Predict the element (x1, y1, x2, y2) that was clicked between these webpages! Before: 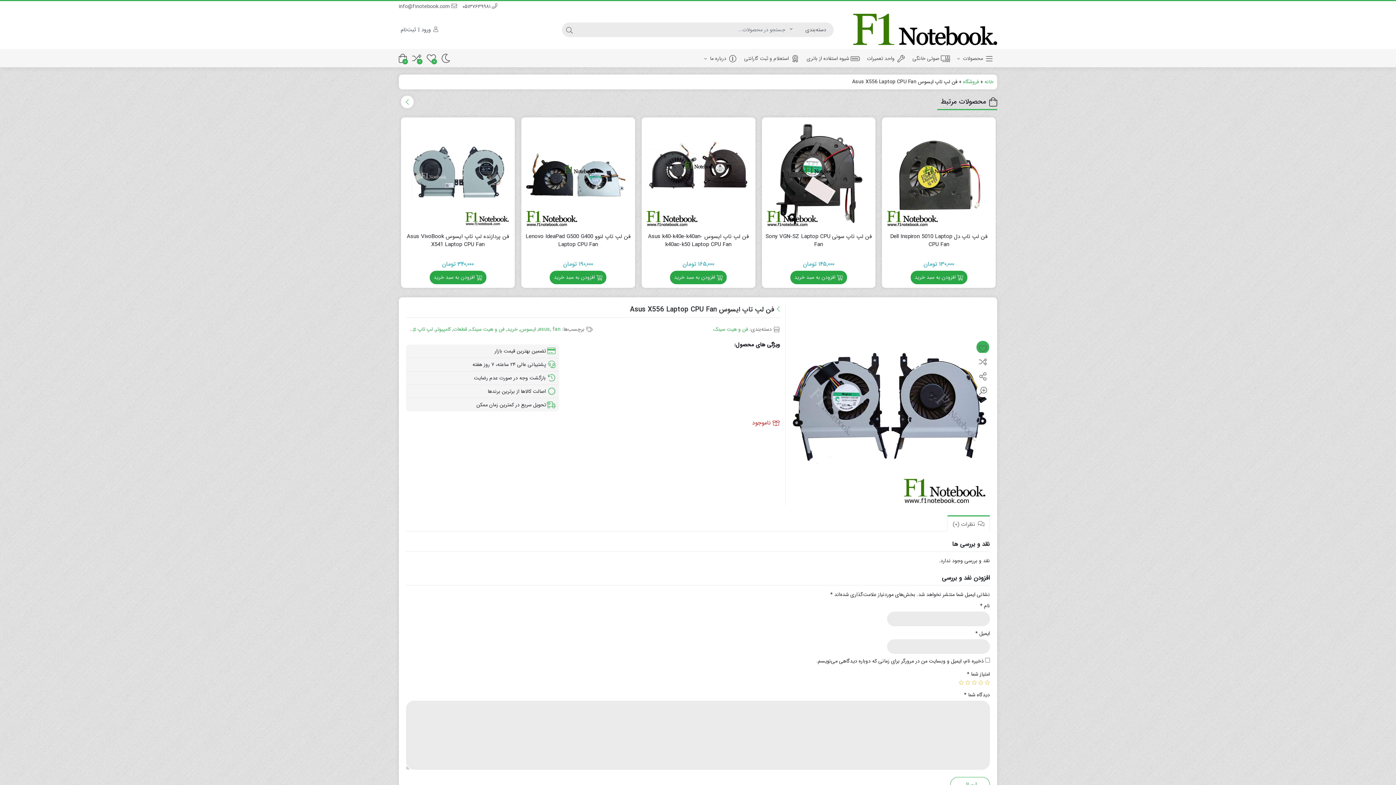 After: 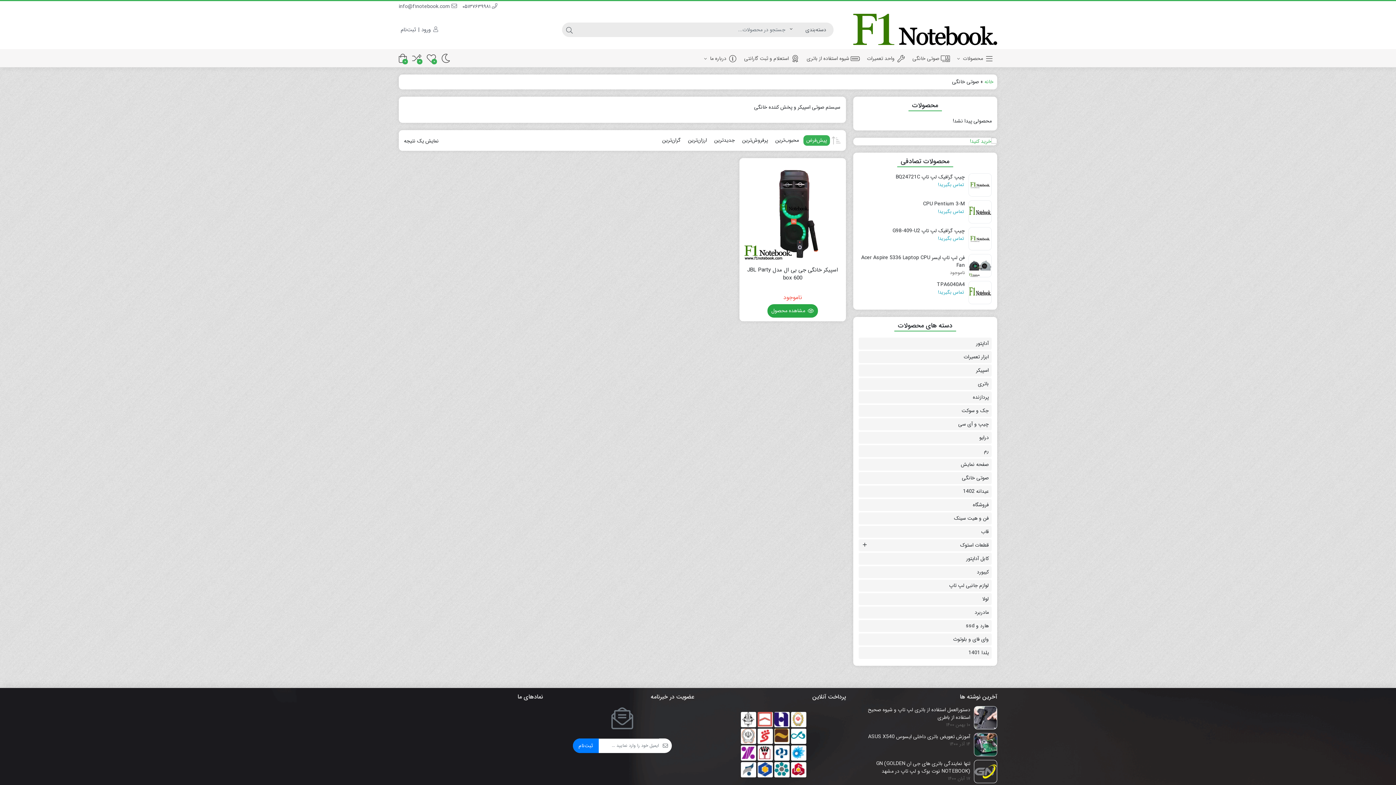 Action: label: صوتی خانگی bbox: (909, 50, 953, 67)